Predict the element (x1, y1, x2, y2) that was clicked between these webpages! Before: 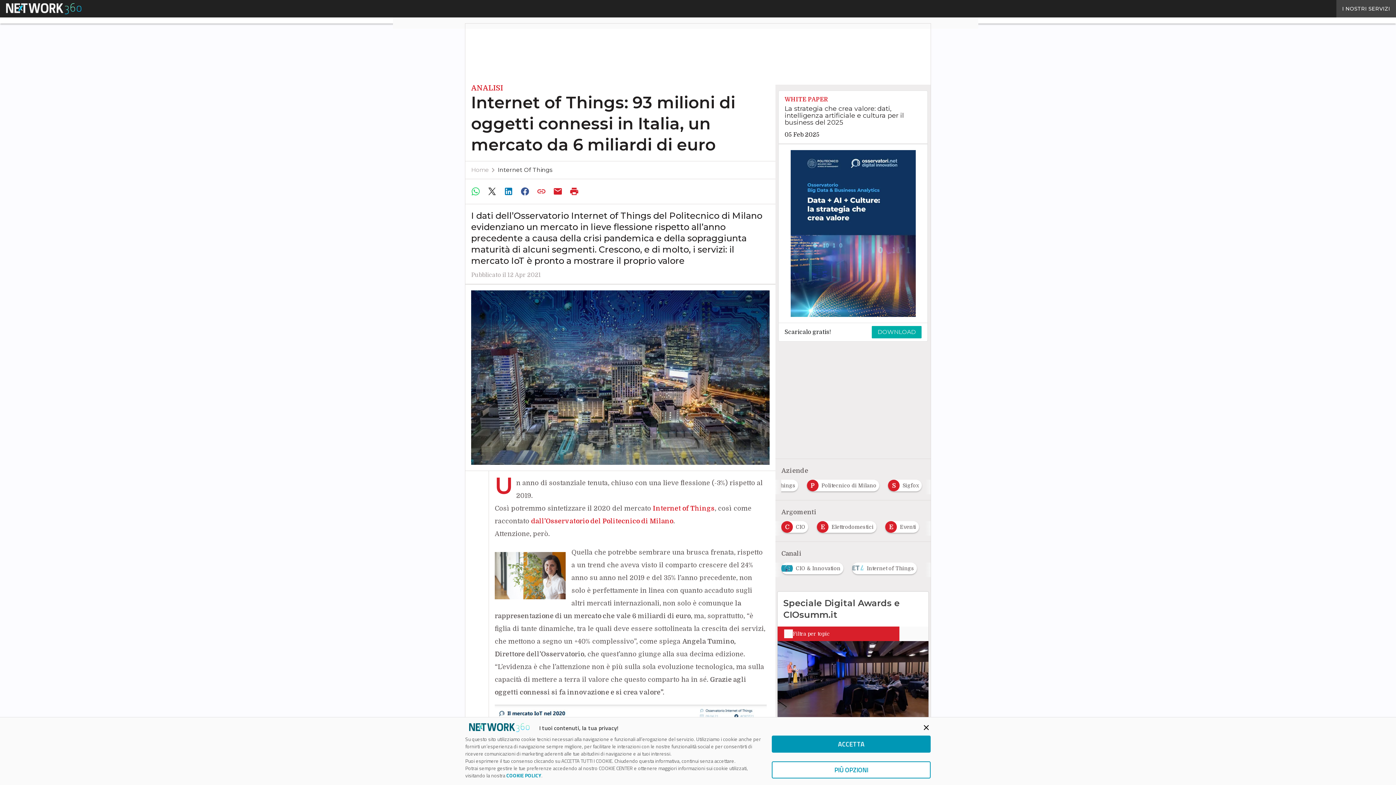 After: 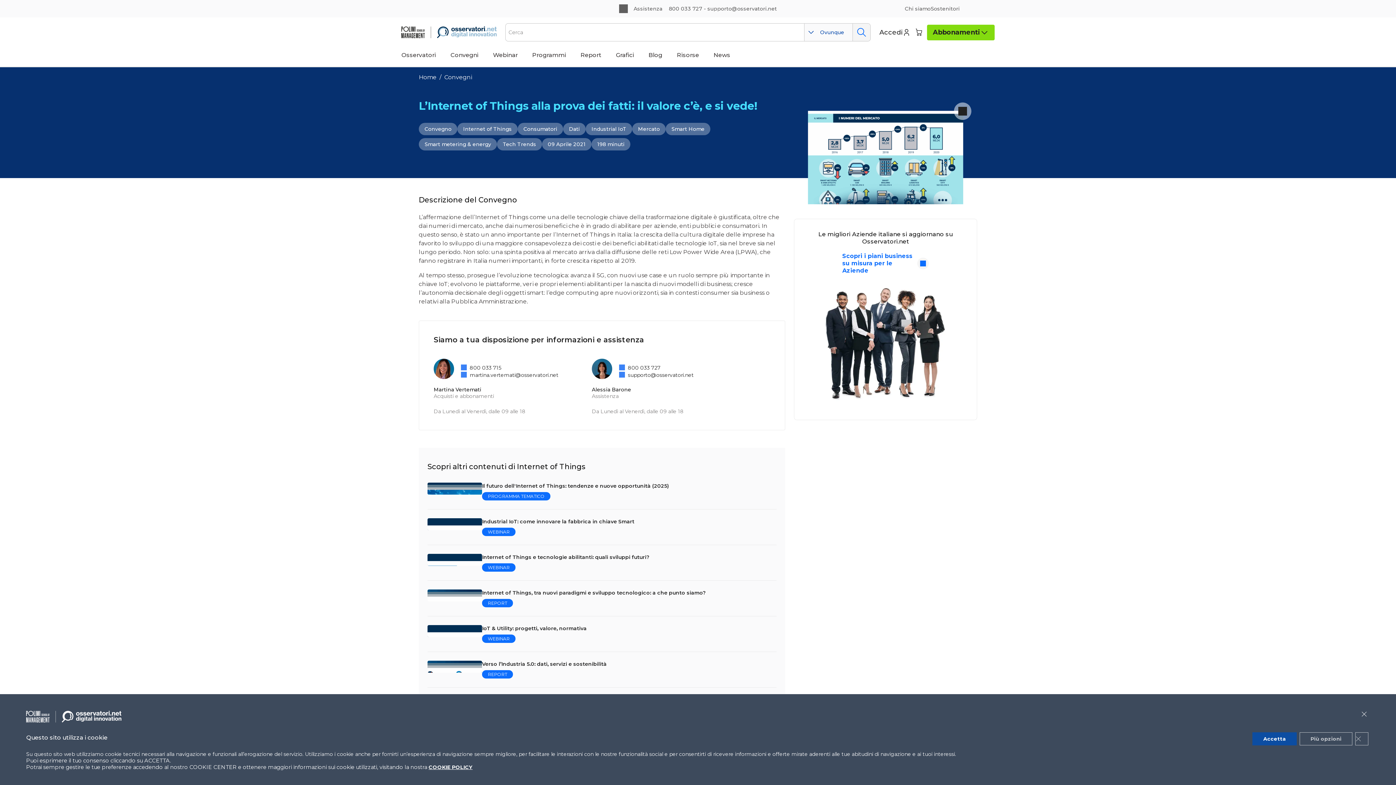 Action: label: dall’Osservatorio del Politecnico di Milano bbox: (531, 517, 673, 525)